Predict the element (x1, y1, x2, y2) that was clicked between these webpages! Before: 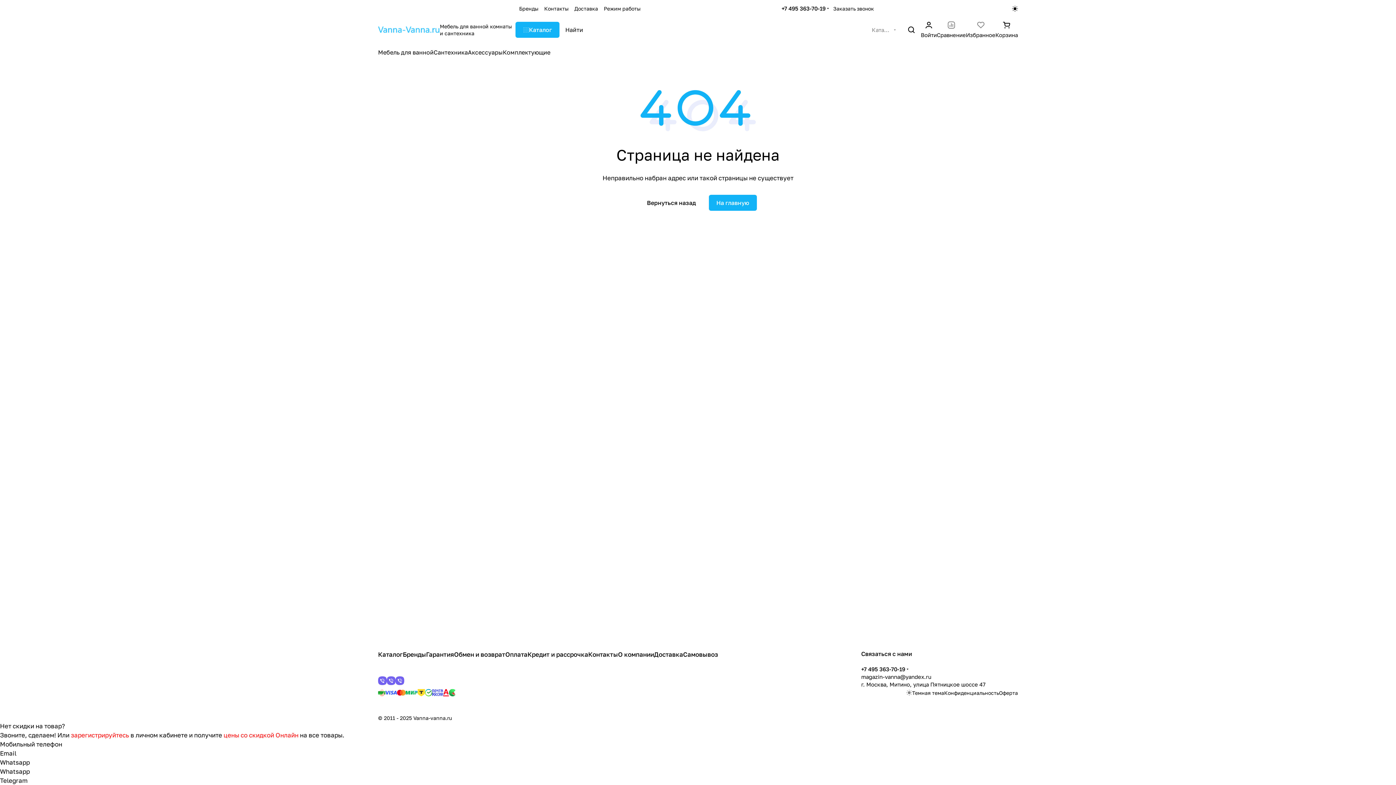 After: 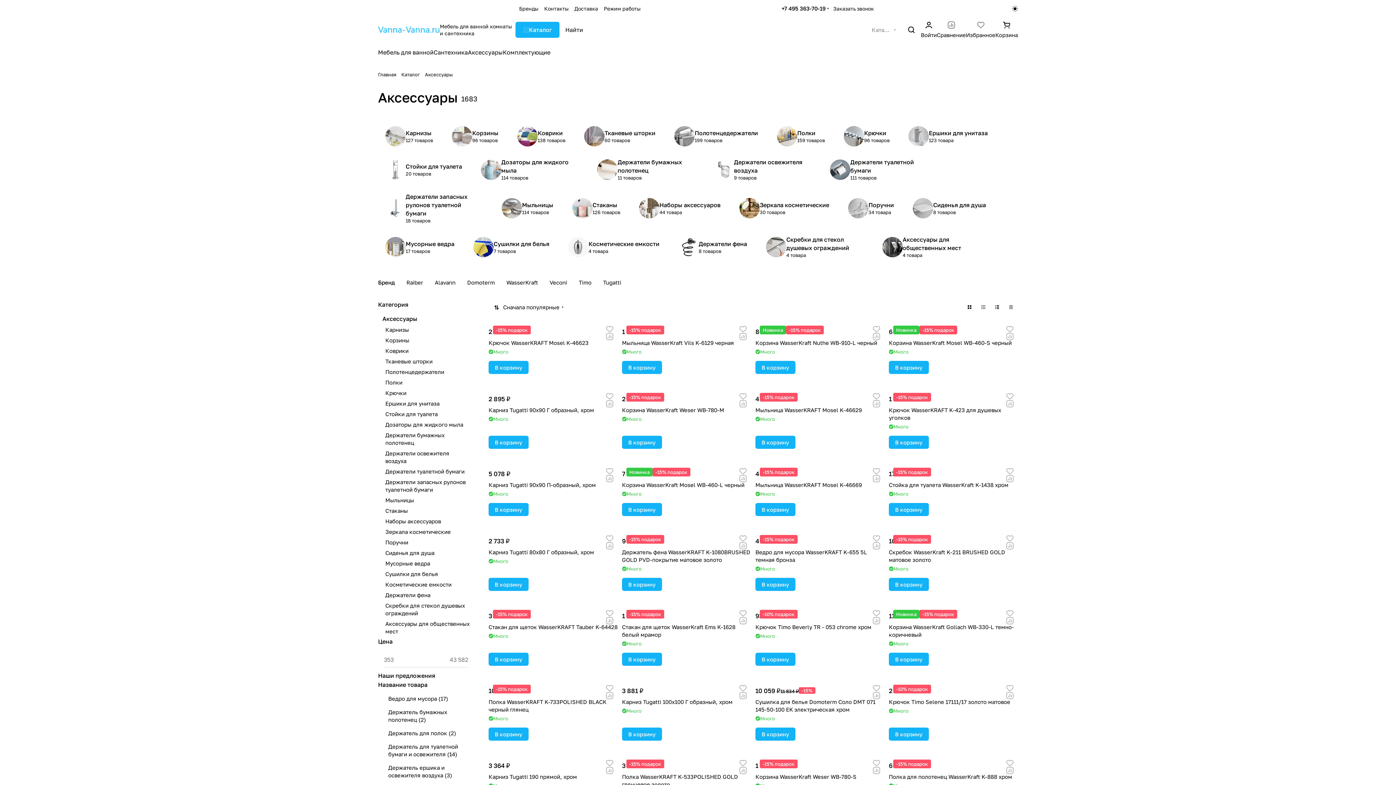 Action: label: Аксессуары bbox: (468, 48, 502, 56)